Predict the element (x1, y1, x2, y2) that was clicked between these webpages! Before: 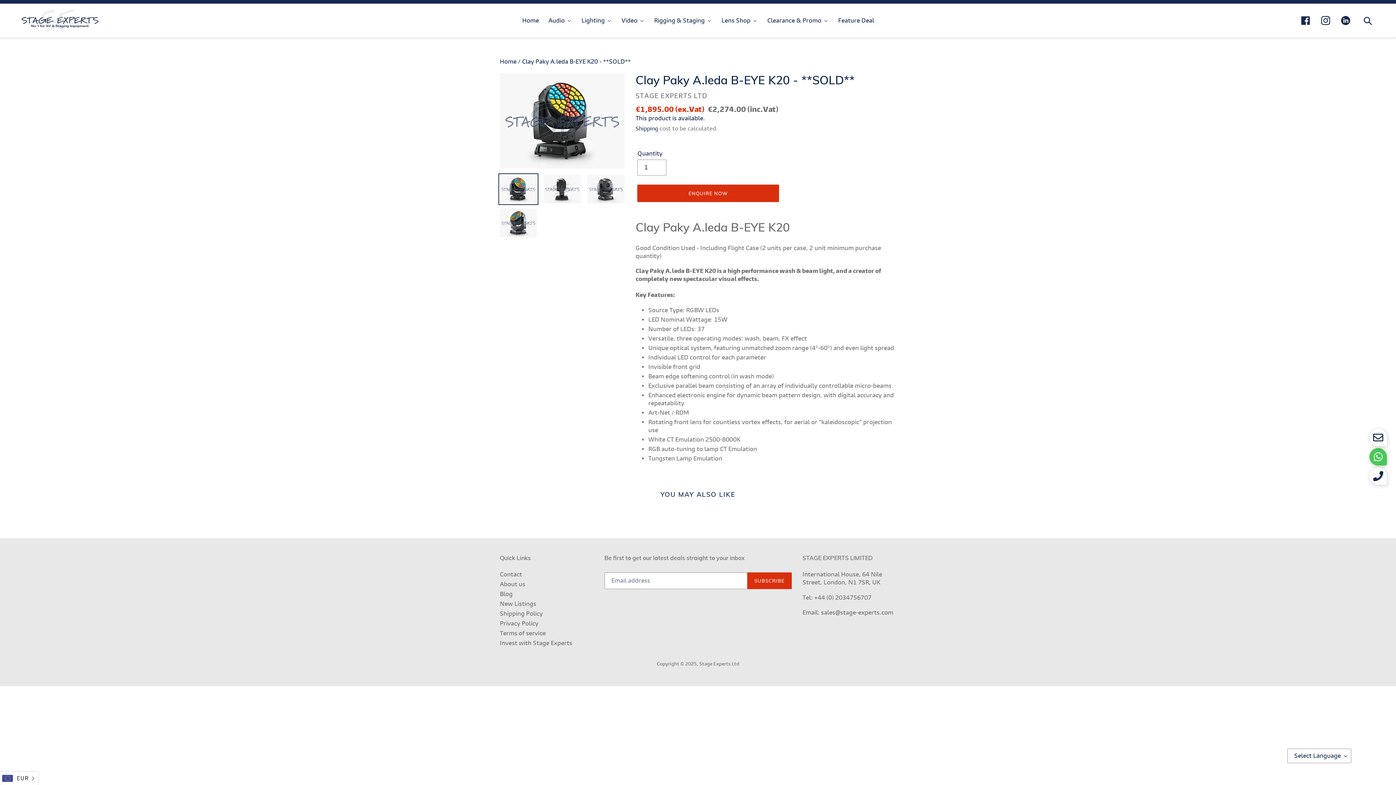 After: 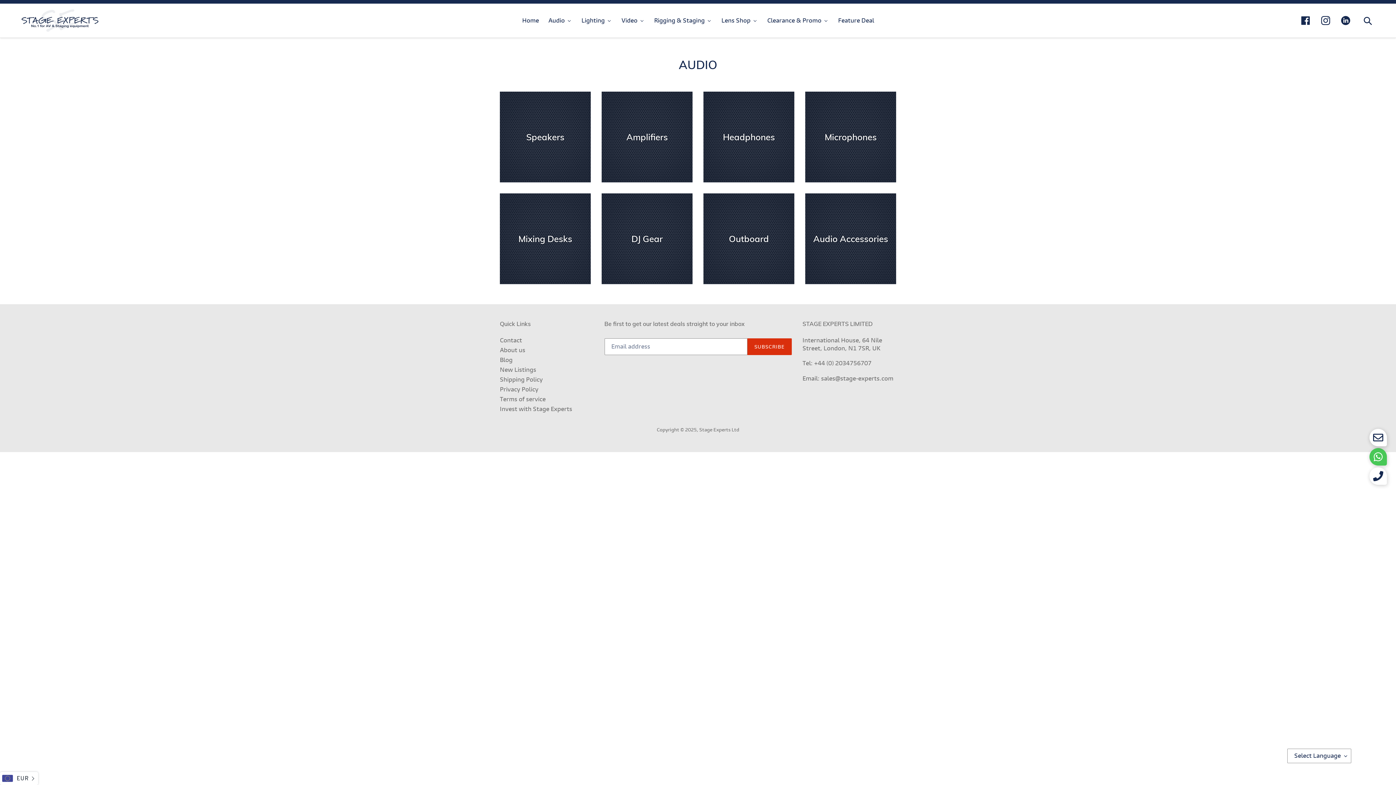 Action: label: Audio bbox: (543, 15, 576, 25)